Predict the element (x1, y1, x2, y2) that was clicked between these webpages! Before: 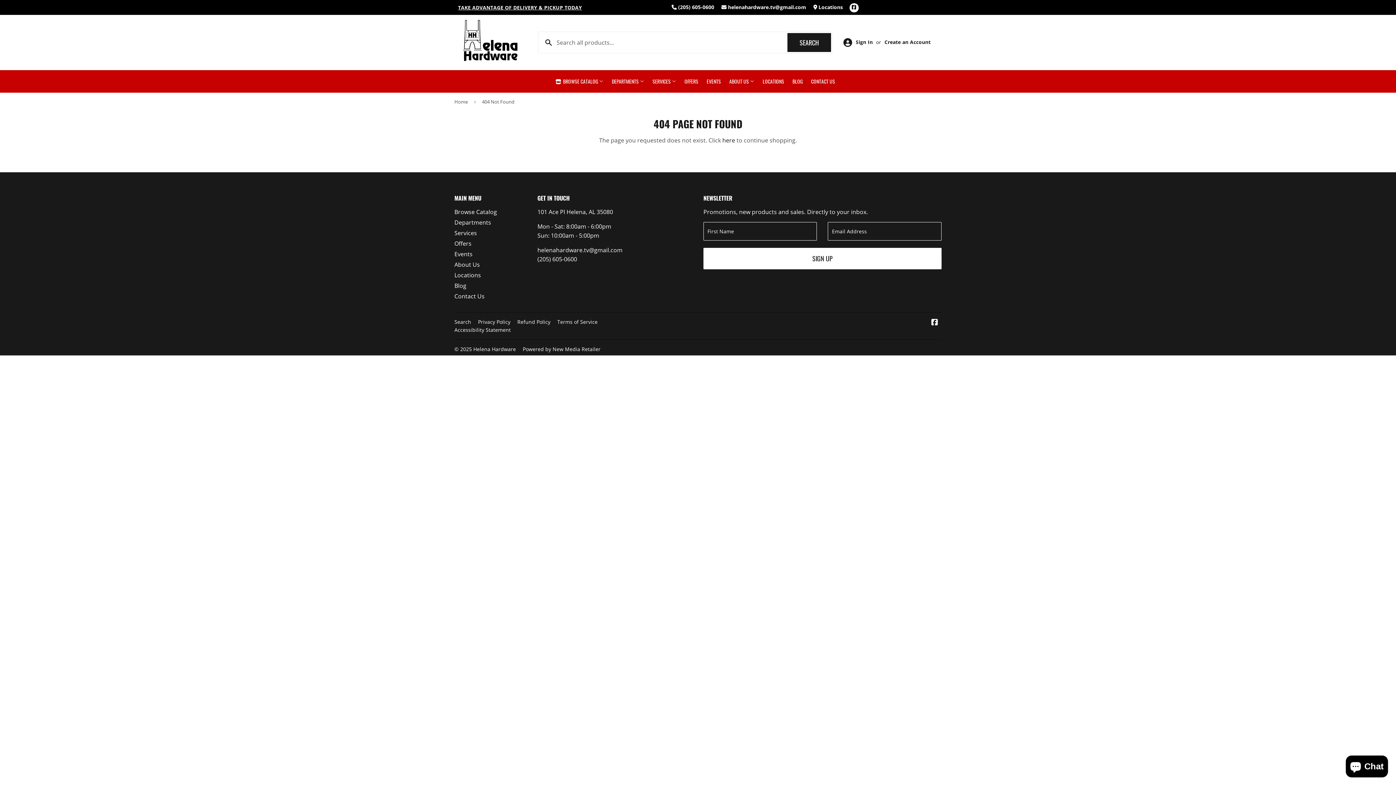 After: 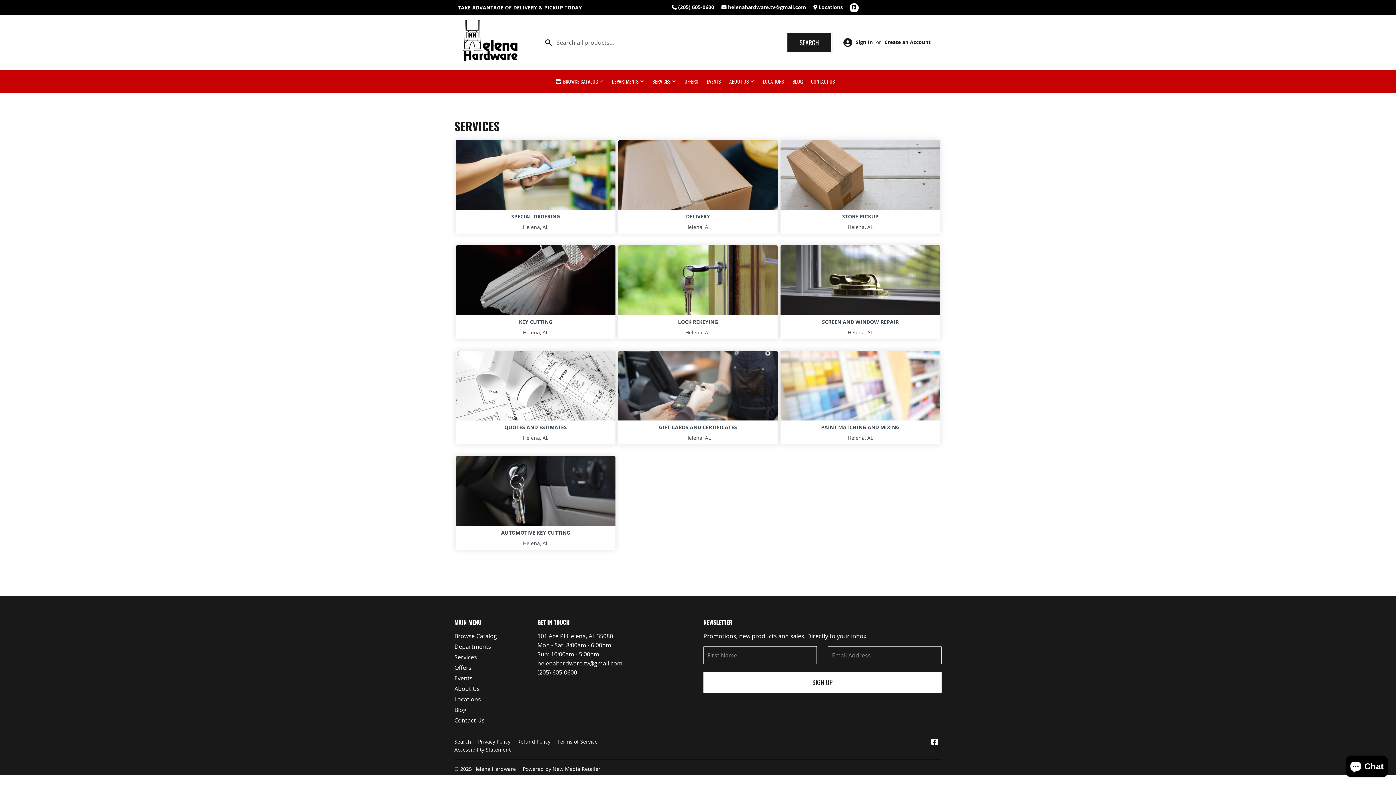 Action: label: Services bbox: (454, 229, 477, 237)